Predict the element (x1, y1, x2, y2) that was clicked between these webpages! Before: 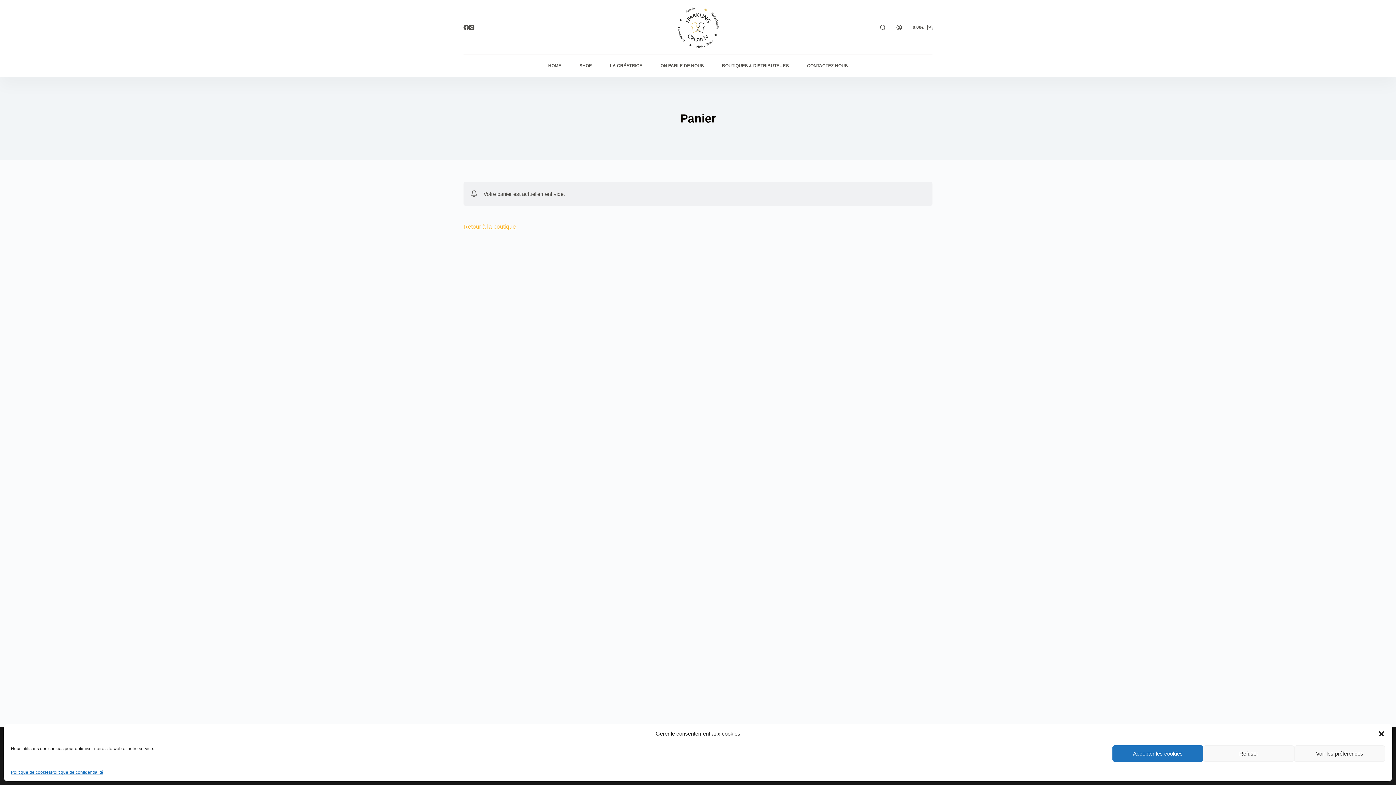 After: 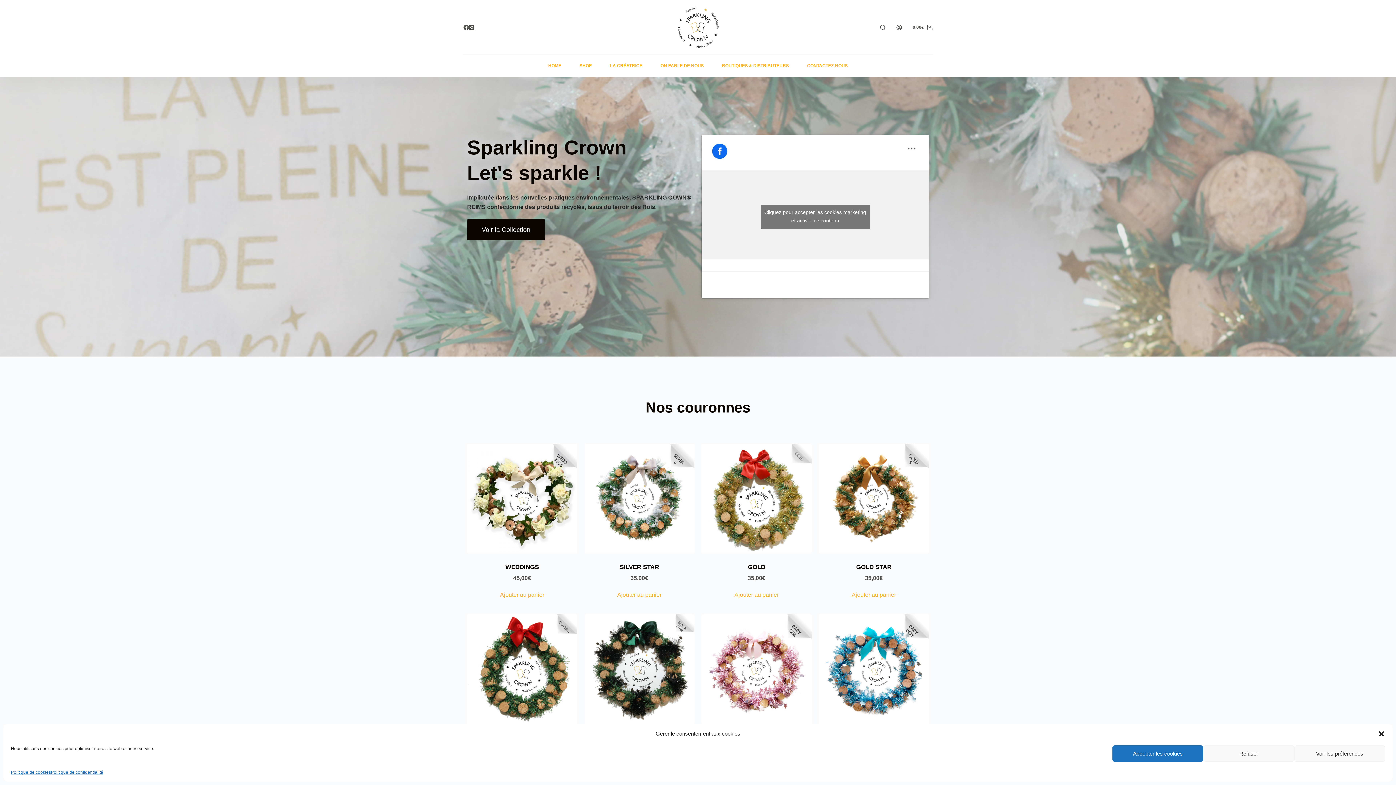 Action: bbox: (675, 4, 720, 50)